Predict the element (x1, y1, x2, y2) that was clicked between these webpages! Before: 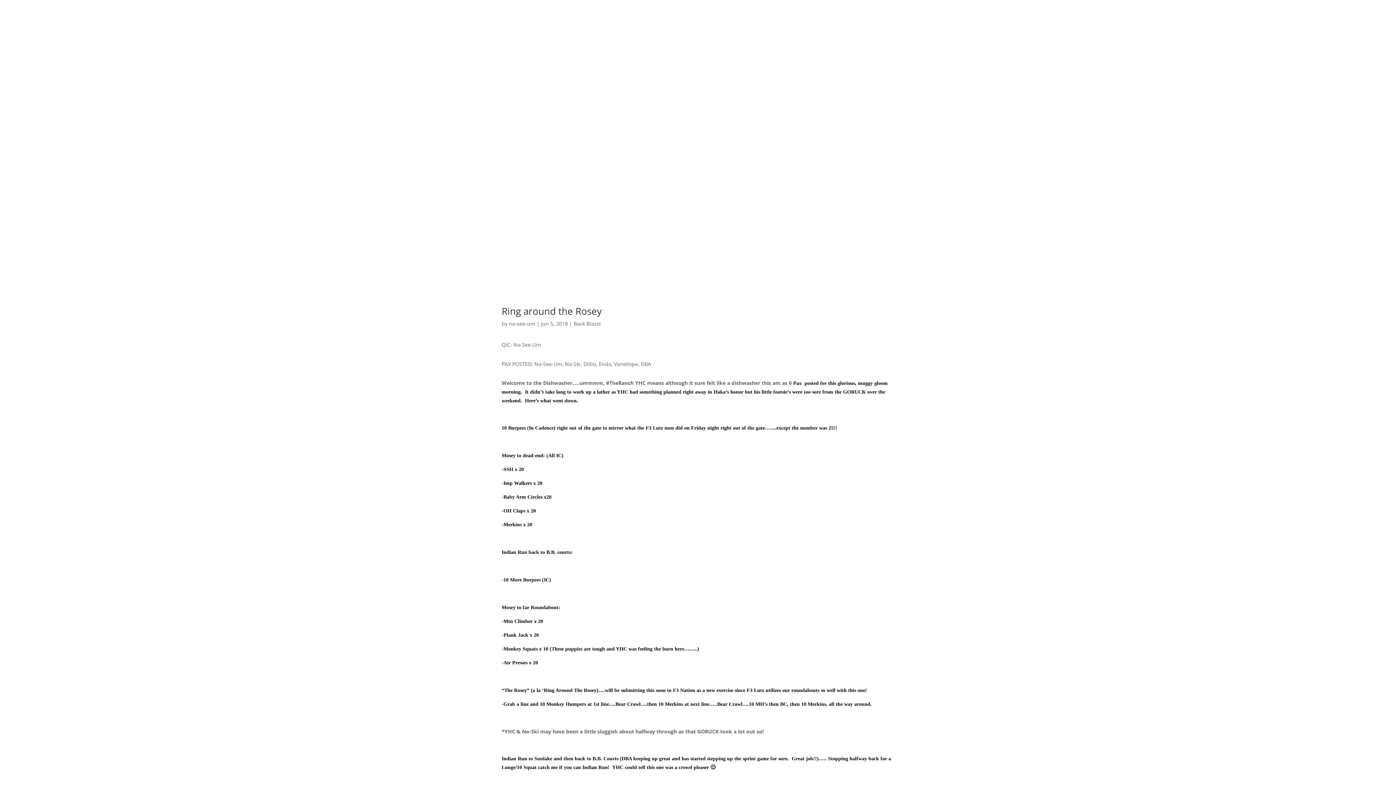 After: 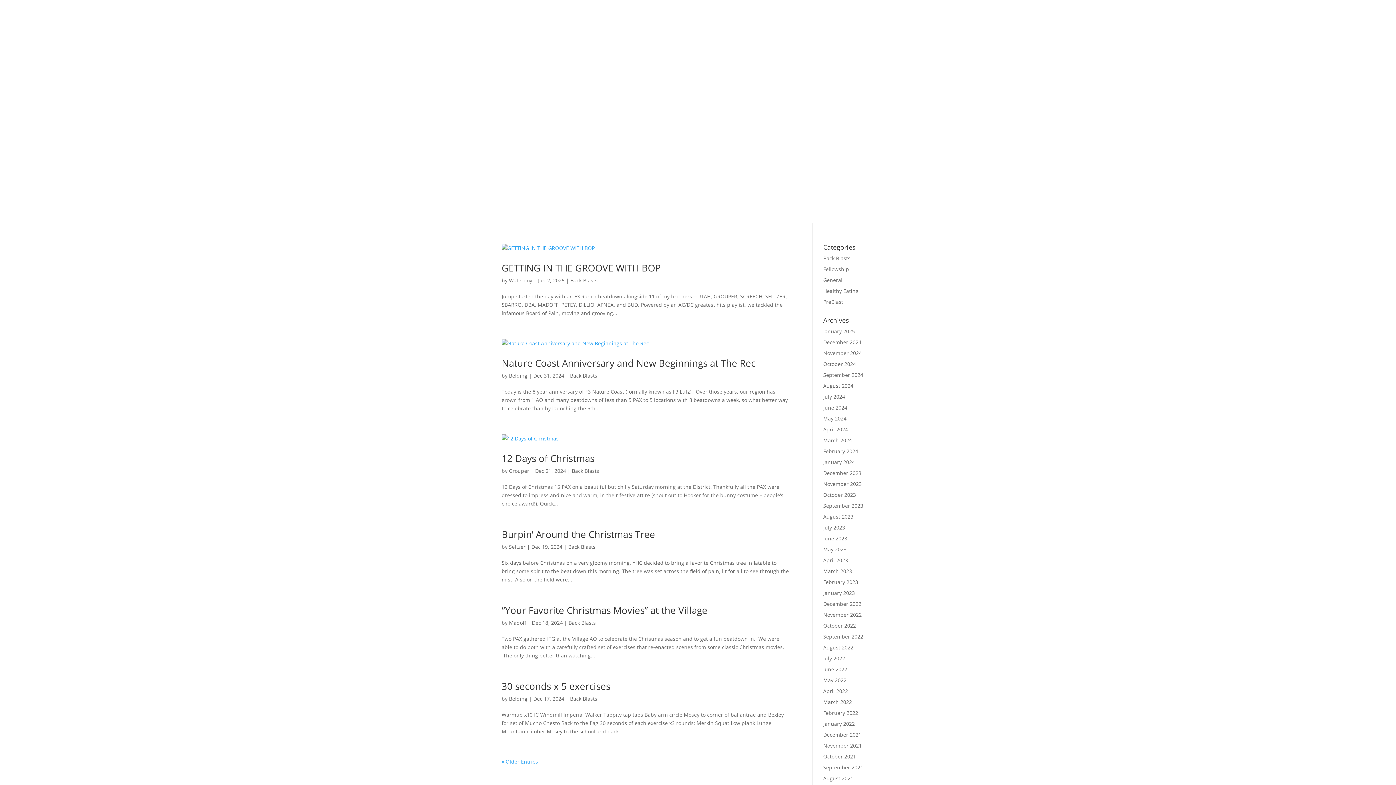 Action: bbox: (573, 320, 601, 327) label: Back Blasts